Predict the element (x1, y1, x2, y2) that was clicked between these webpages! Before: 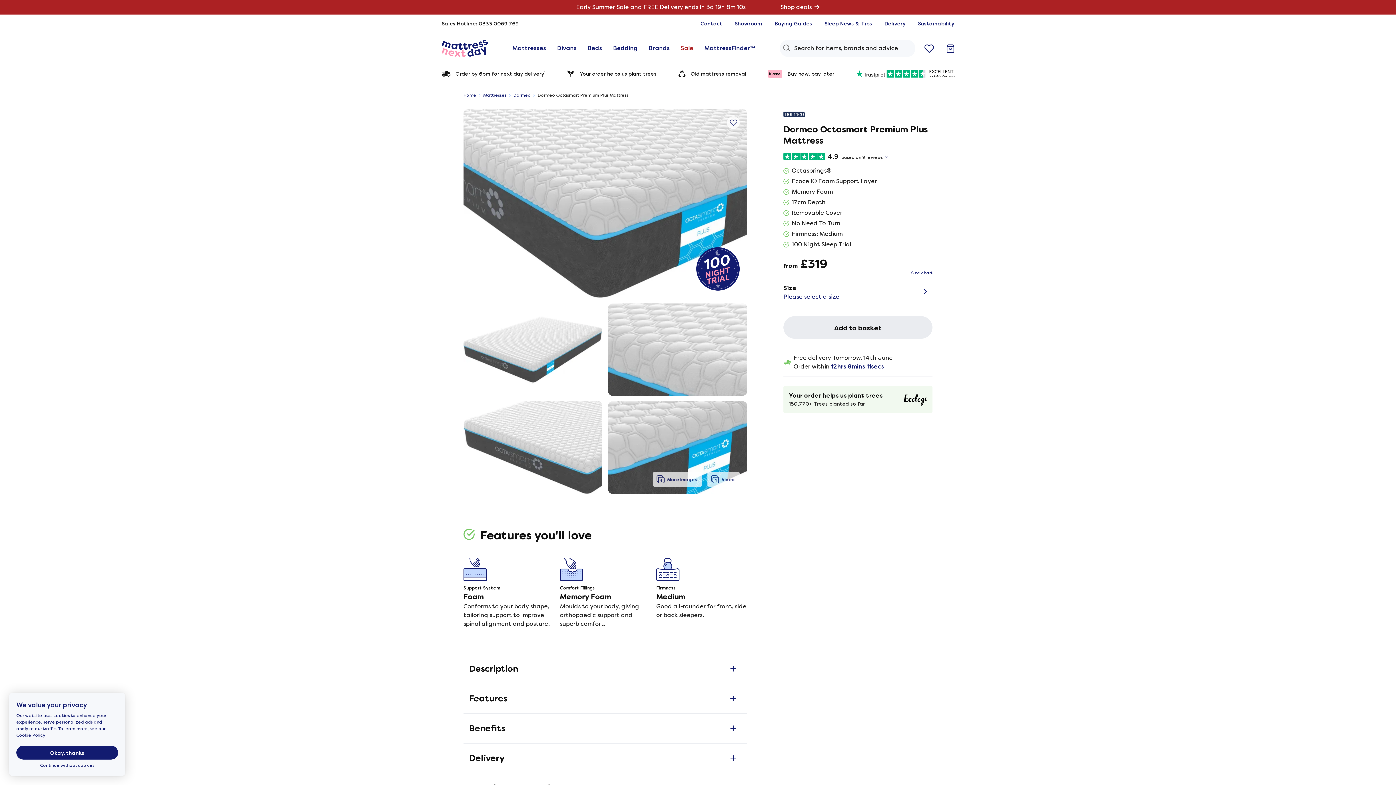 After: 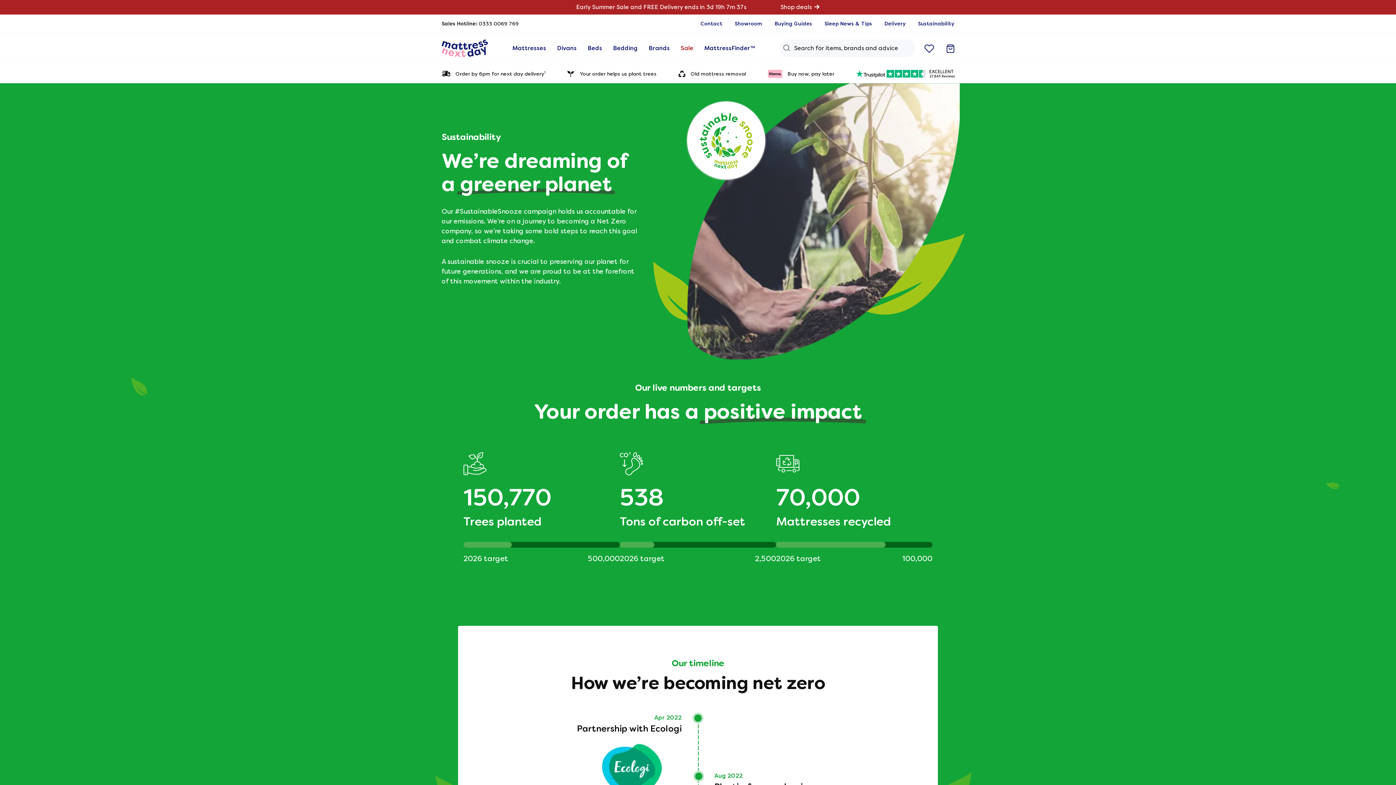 Action: bbox: (562, 66, 662, 81) label: Your order helps us plant trees